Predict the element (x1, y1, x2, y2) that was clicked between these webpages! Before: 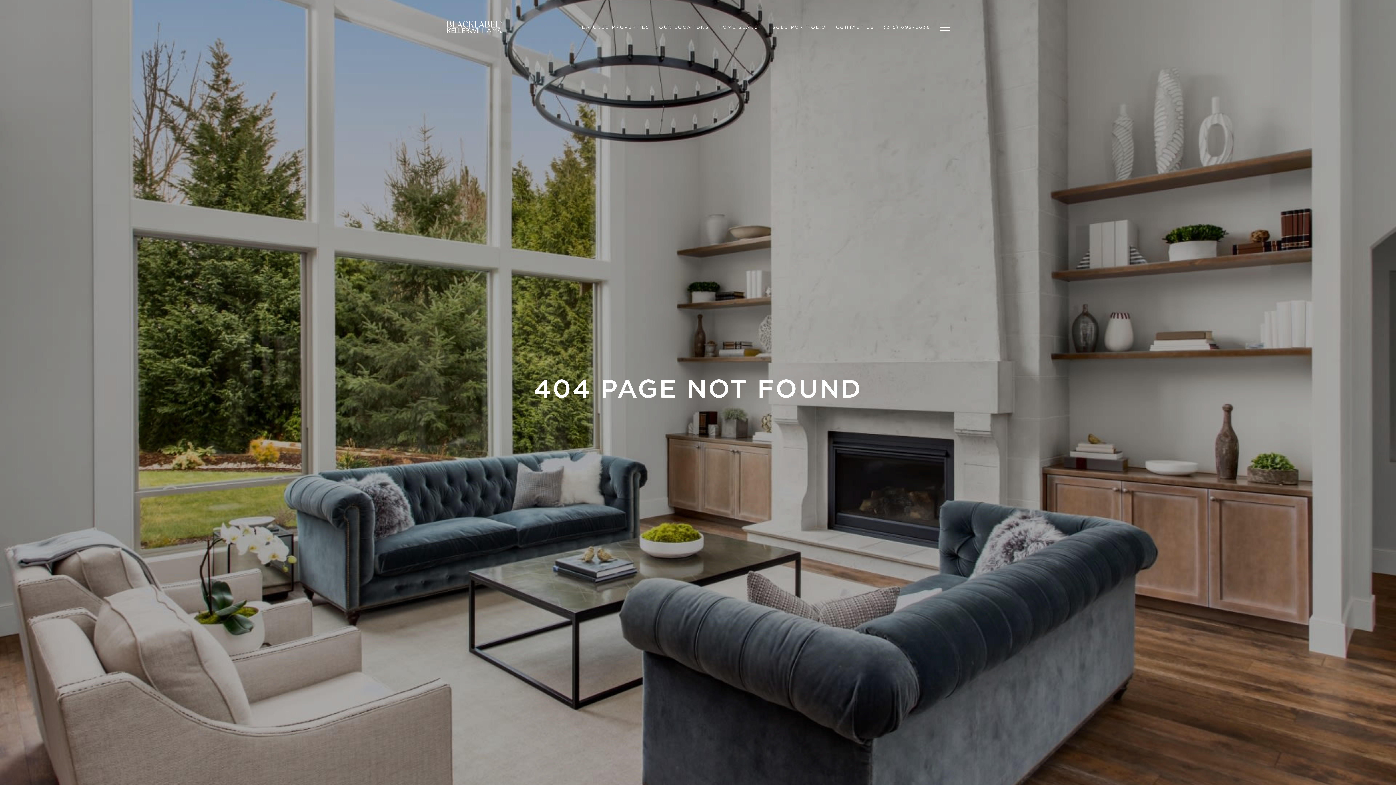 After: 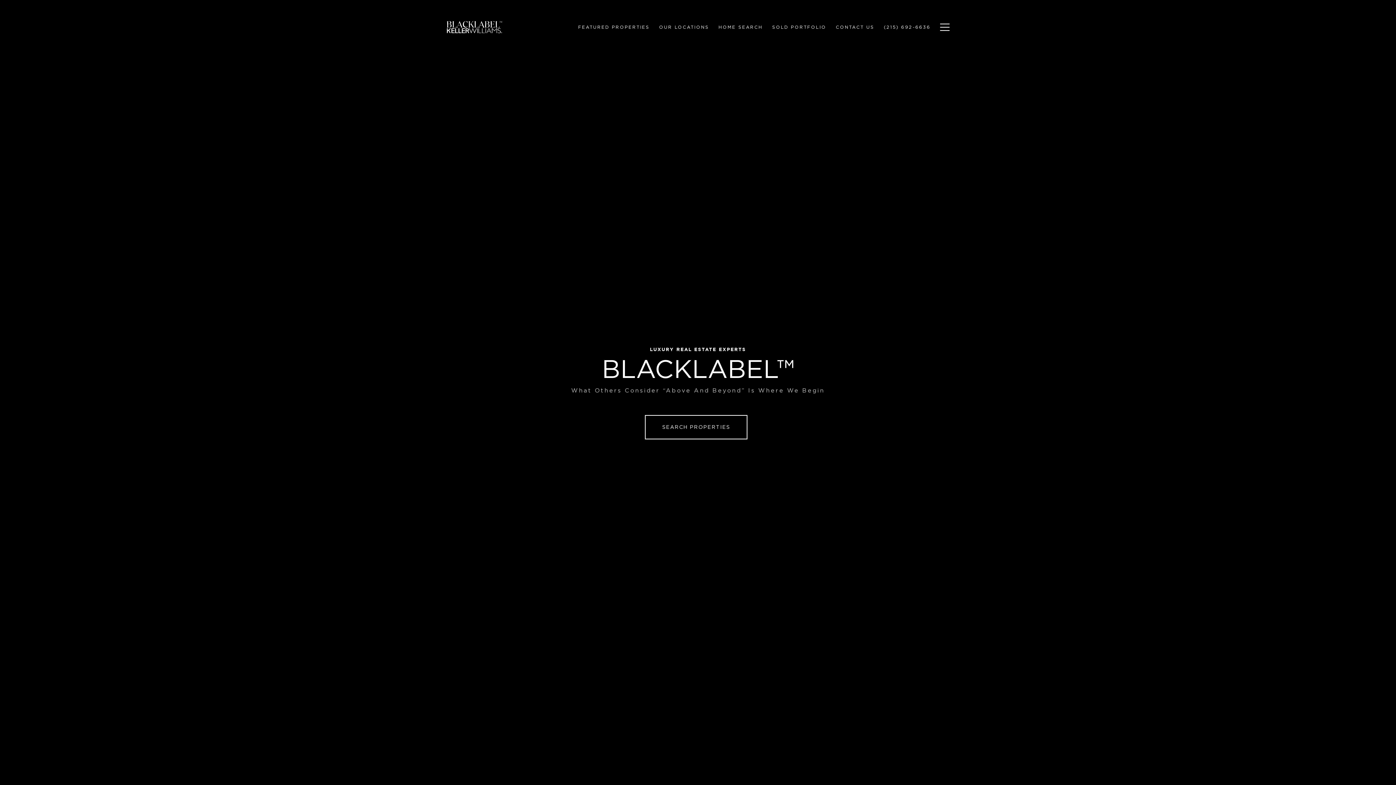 Action: bbox: (445, 19, 503, 34)